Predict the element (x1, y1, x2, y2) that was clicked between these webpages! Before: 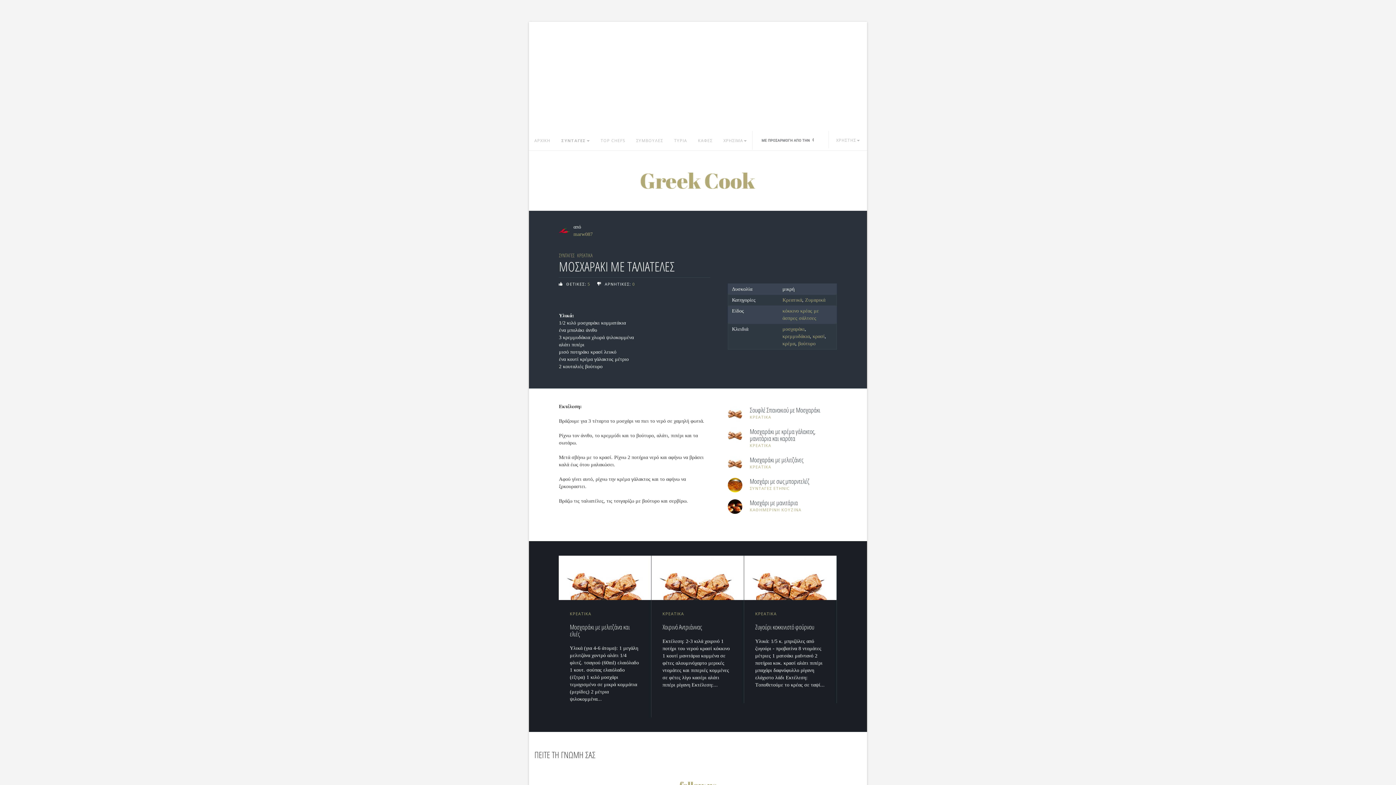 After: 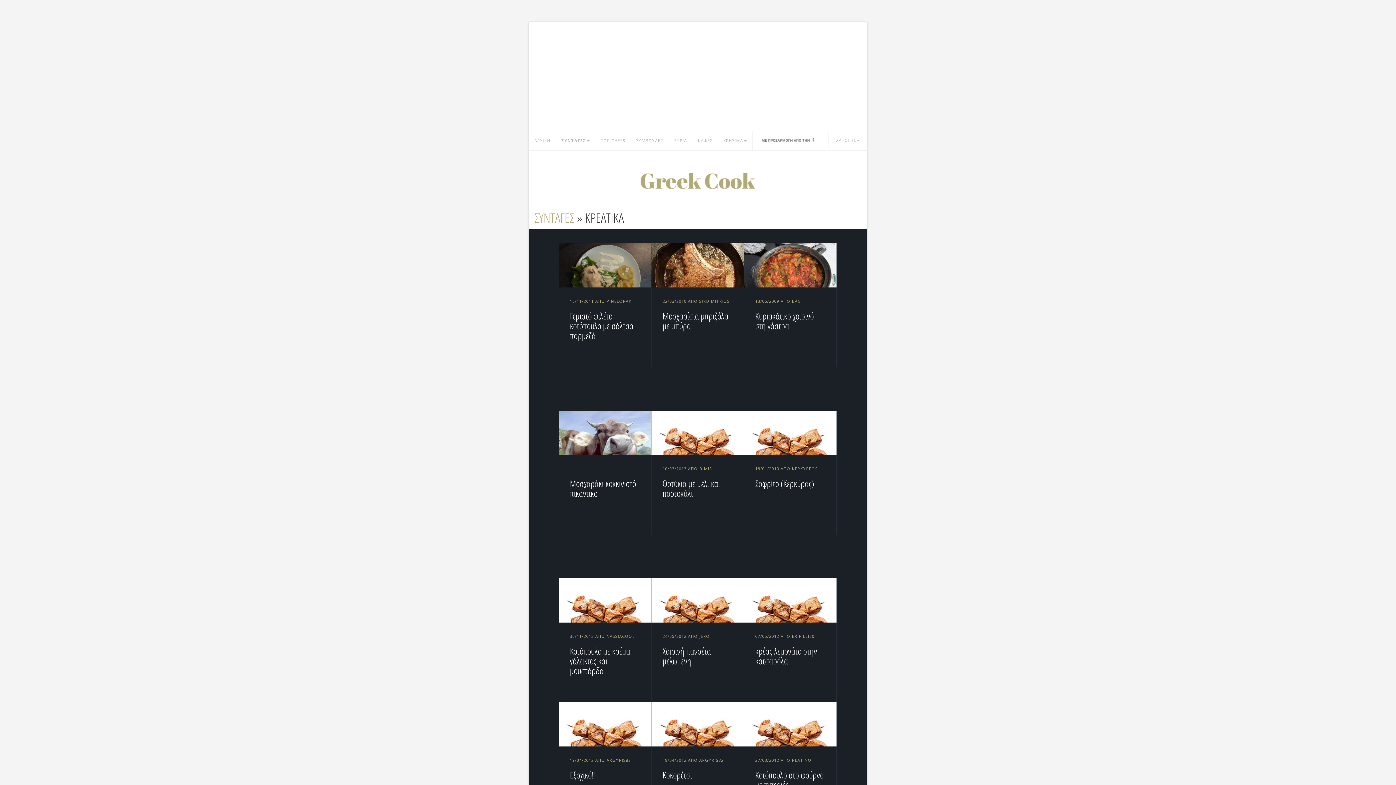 Action: bbox: (749, 464, 771, 469) label: ΚΡΕΑΤΙΚΑ